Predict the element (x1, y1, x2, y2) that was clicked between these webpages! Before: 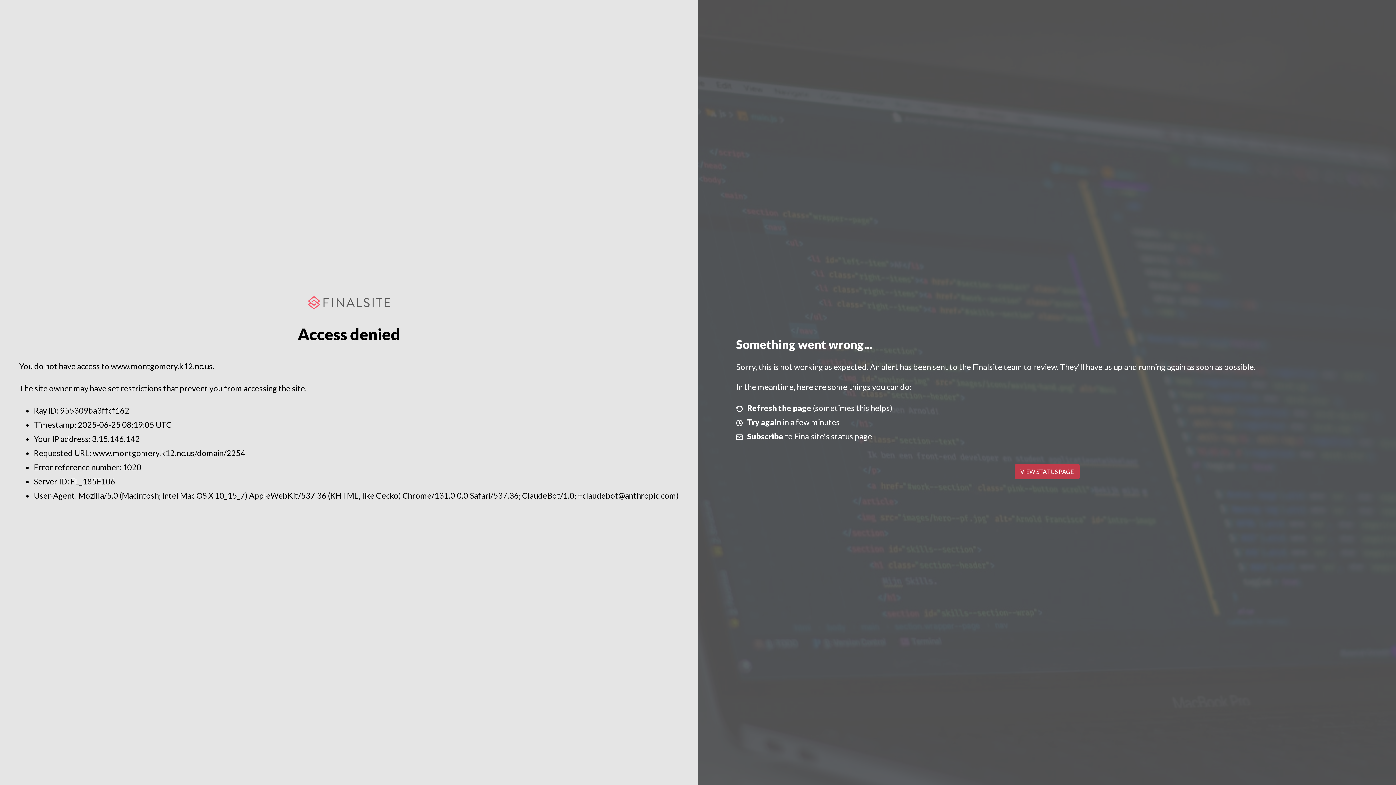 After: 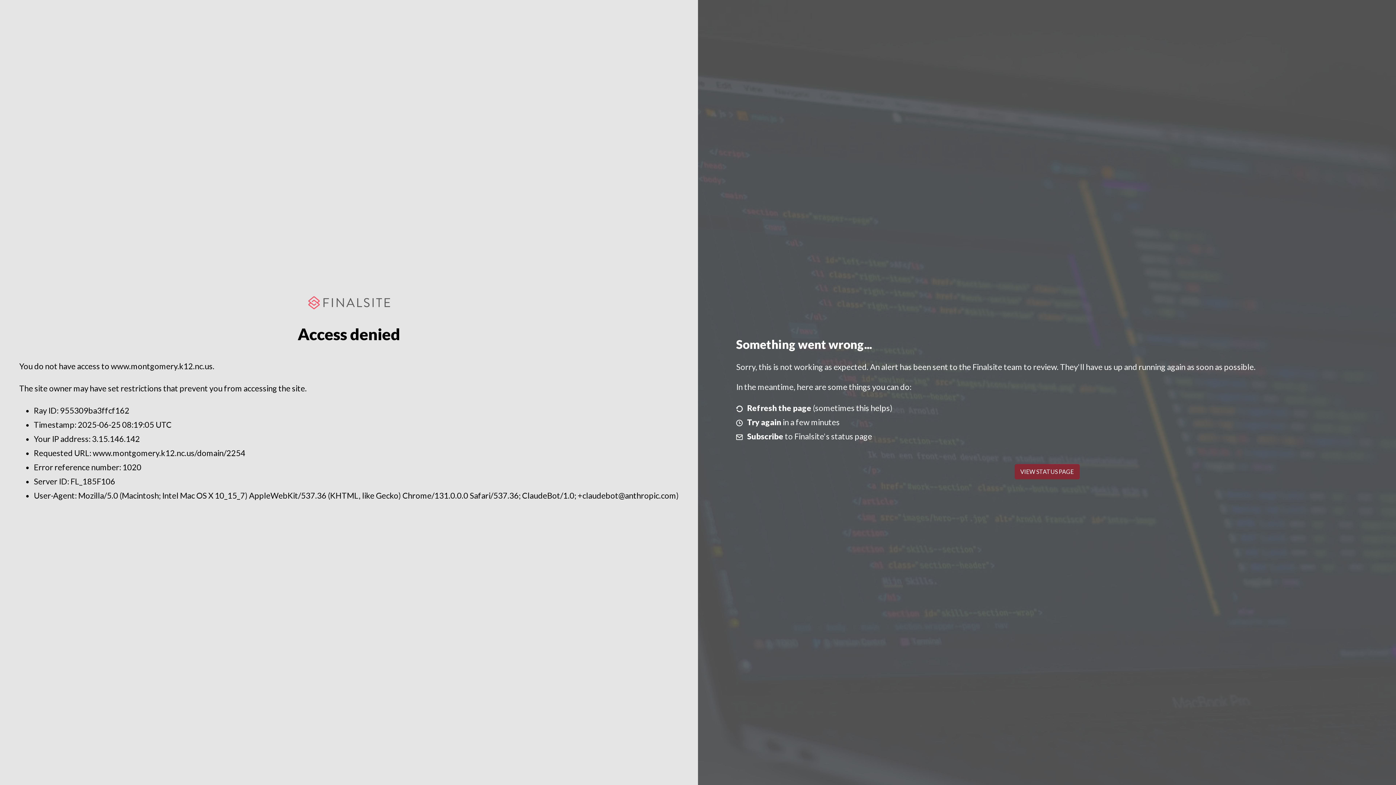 Action: label: VIEW STATUS PAGE bbox: (1014, 464, 1079, 479)